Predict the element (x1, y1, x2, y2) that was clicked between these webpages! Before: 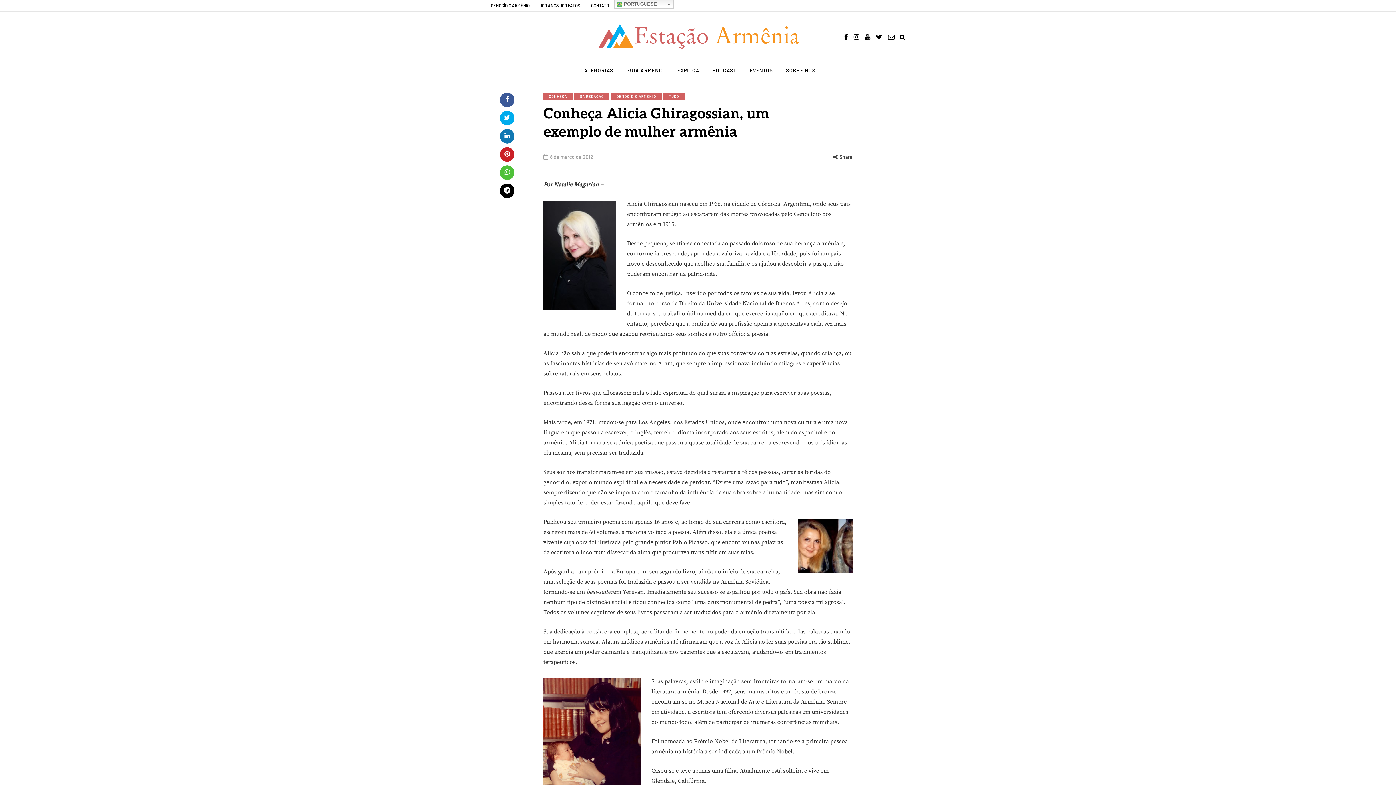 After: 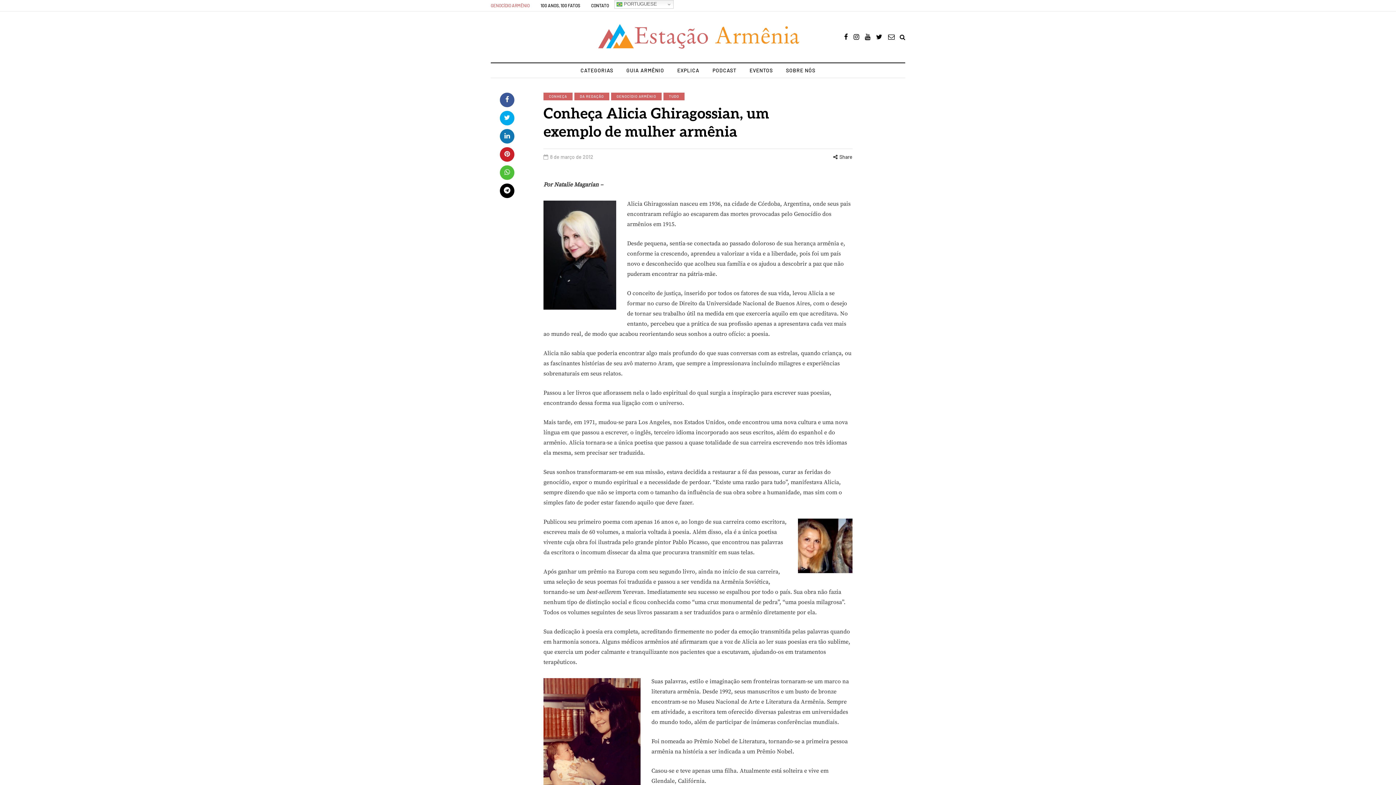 Action: label: GENOCÍDIO ARMÊNIO (opens in a new tab) bbox: (490, 0, 535, 11)